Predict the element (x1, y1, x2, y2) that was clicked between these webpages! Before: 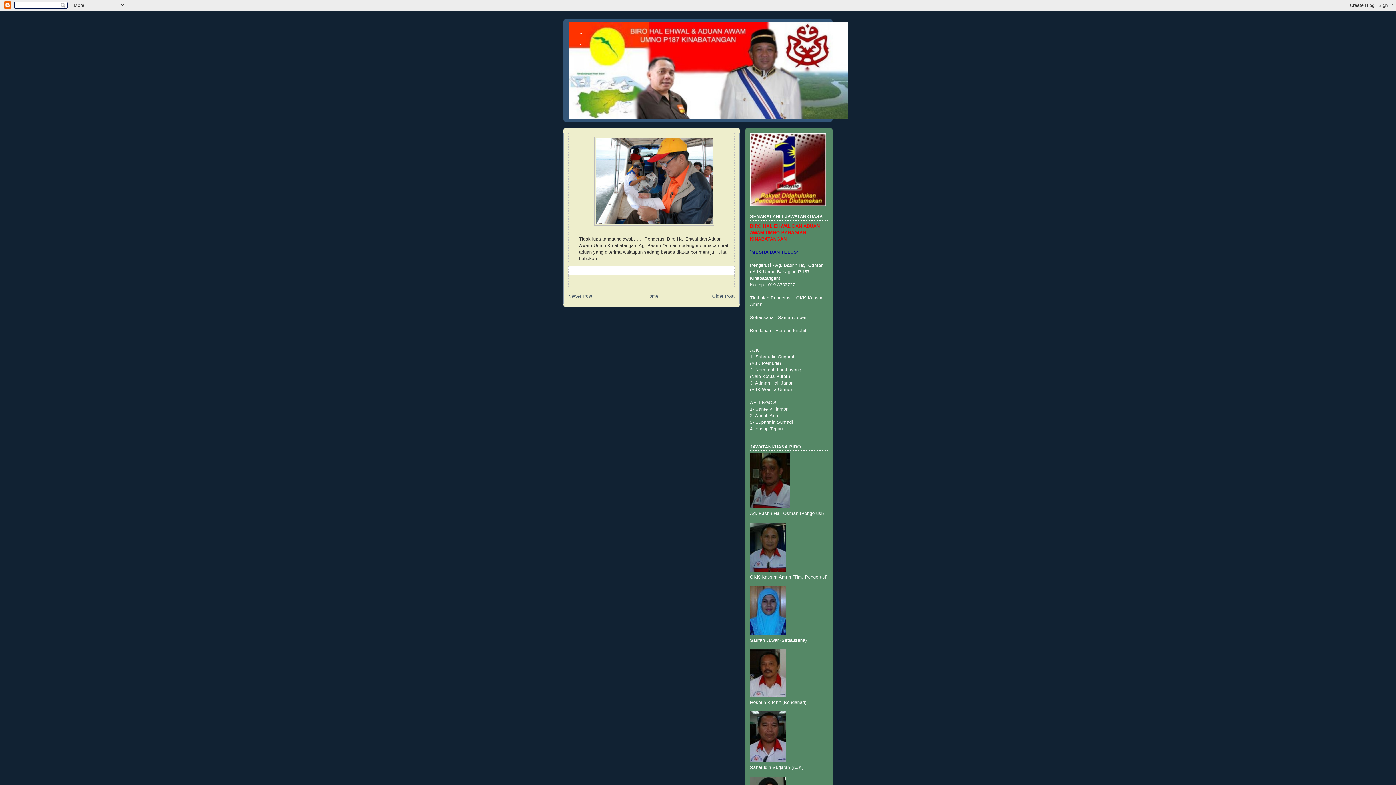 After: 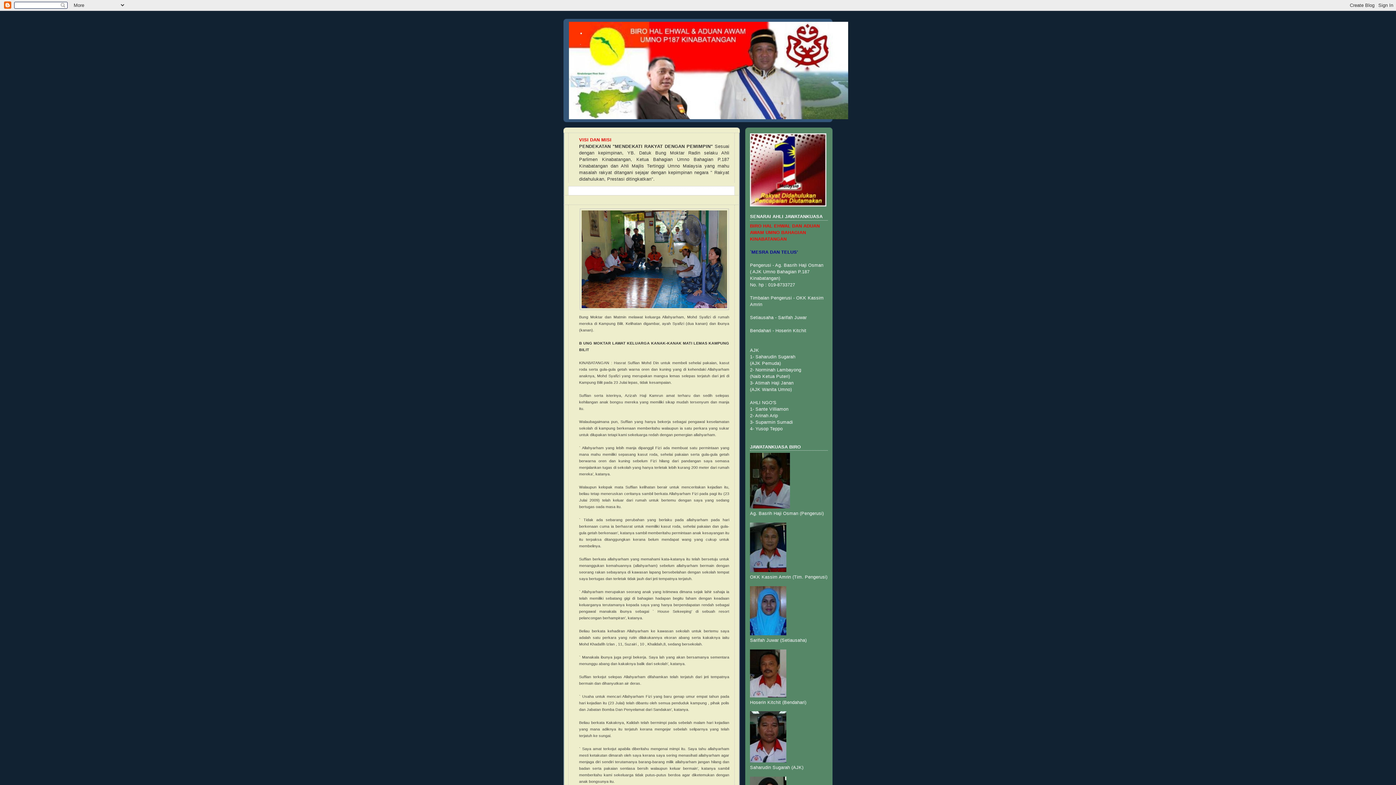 Action: bbox: (580, 25, 582, 36) label: .